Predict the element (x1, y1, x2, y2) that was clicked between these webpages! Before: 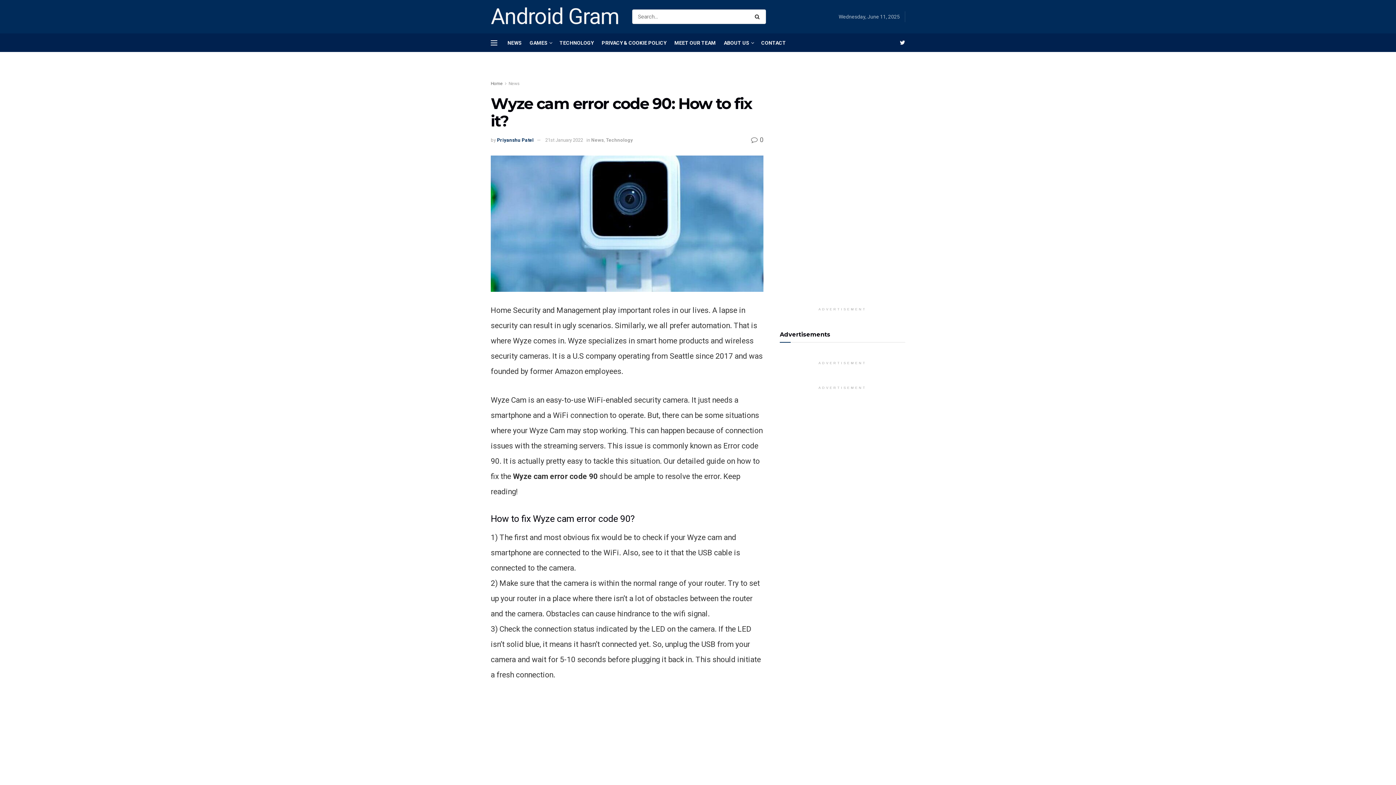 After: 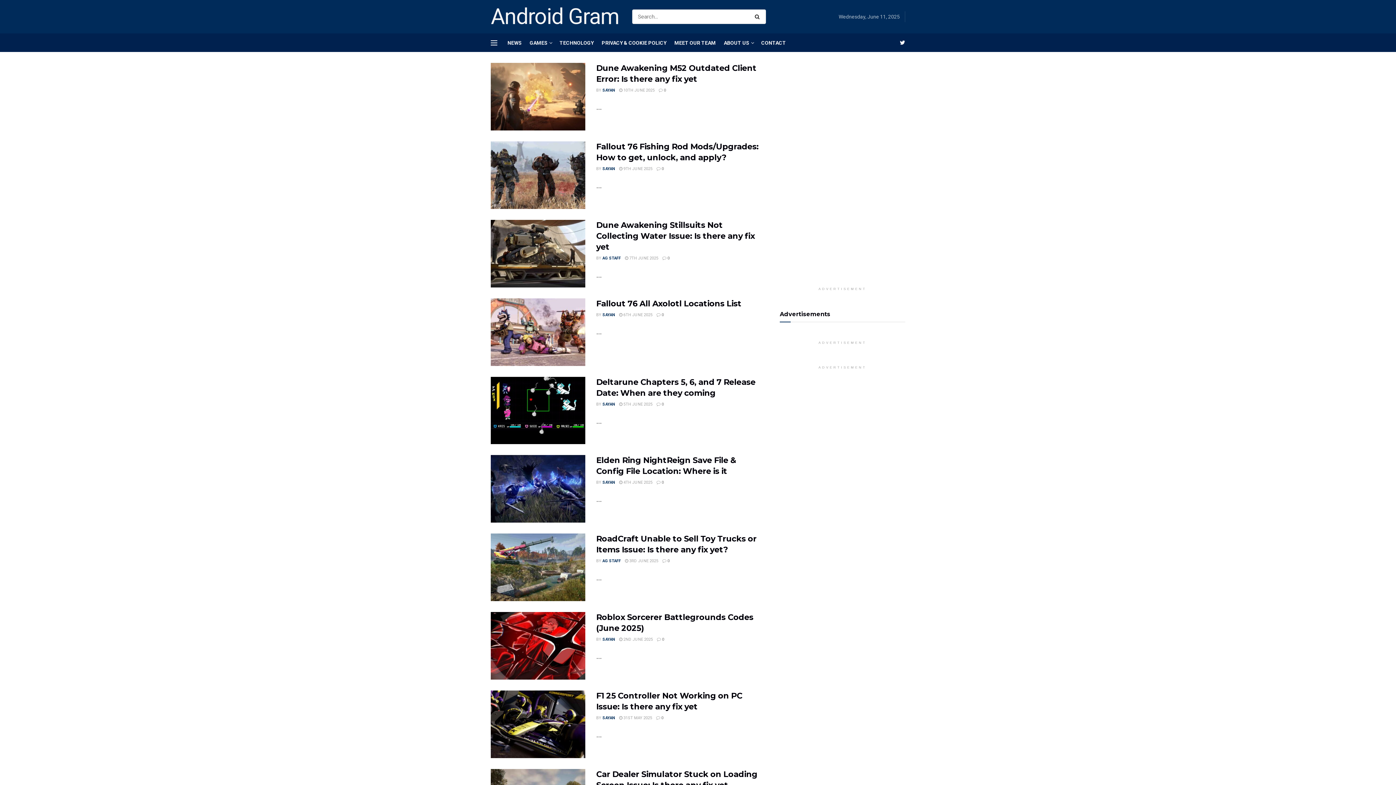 Action: label: Home bbox: (490, 81, 502, 86)